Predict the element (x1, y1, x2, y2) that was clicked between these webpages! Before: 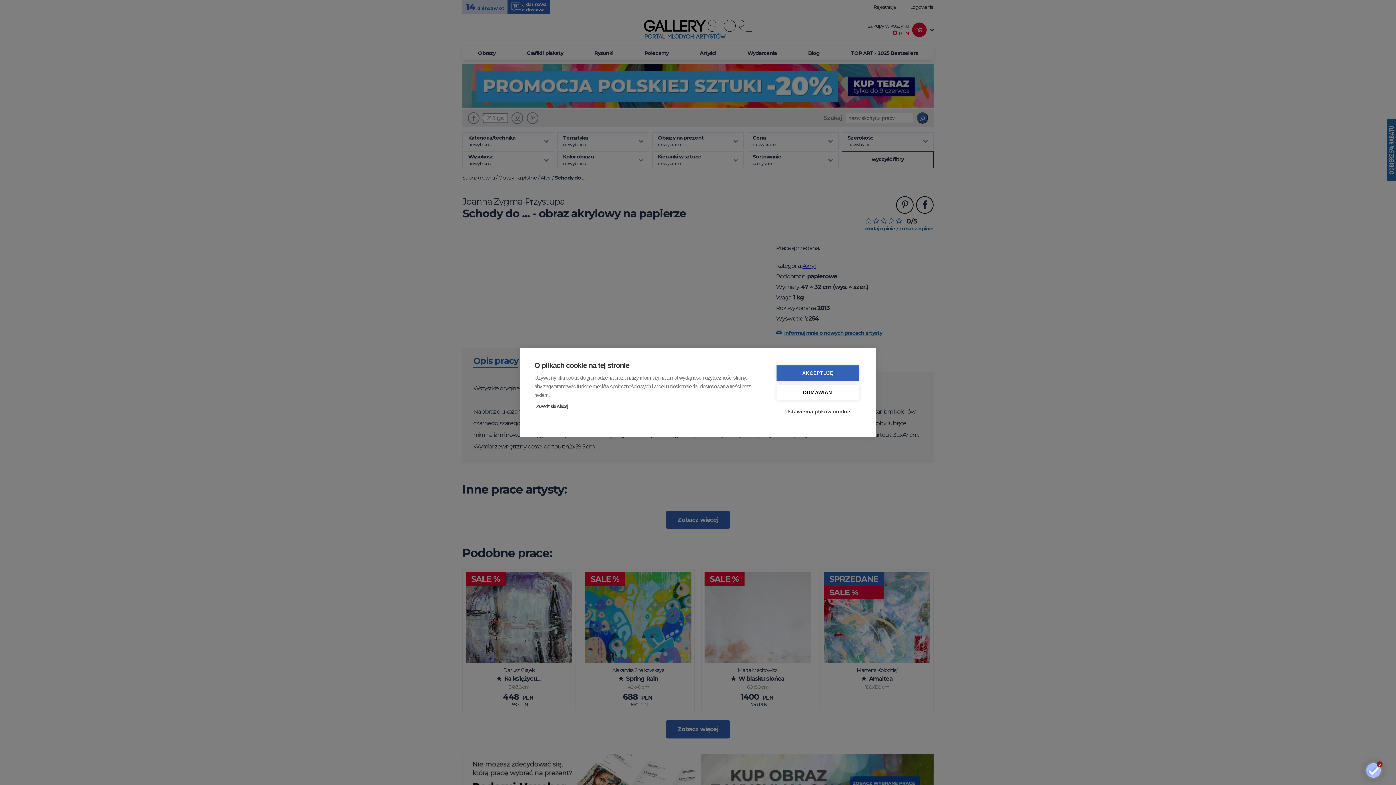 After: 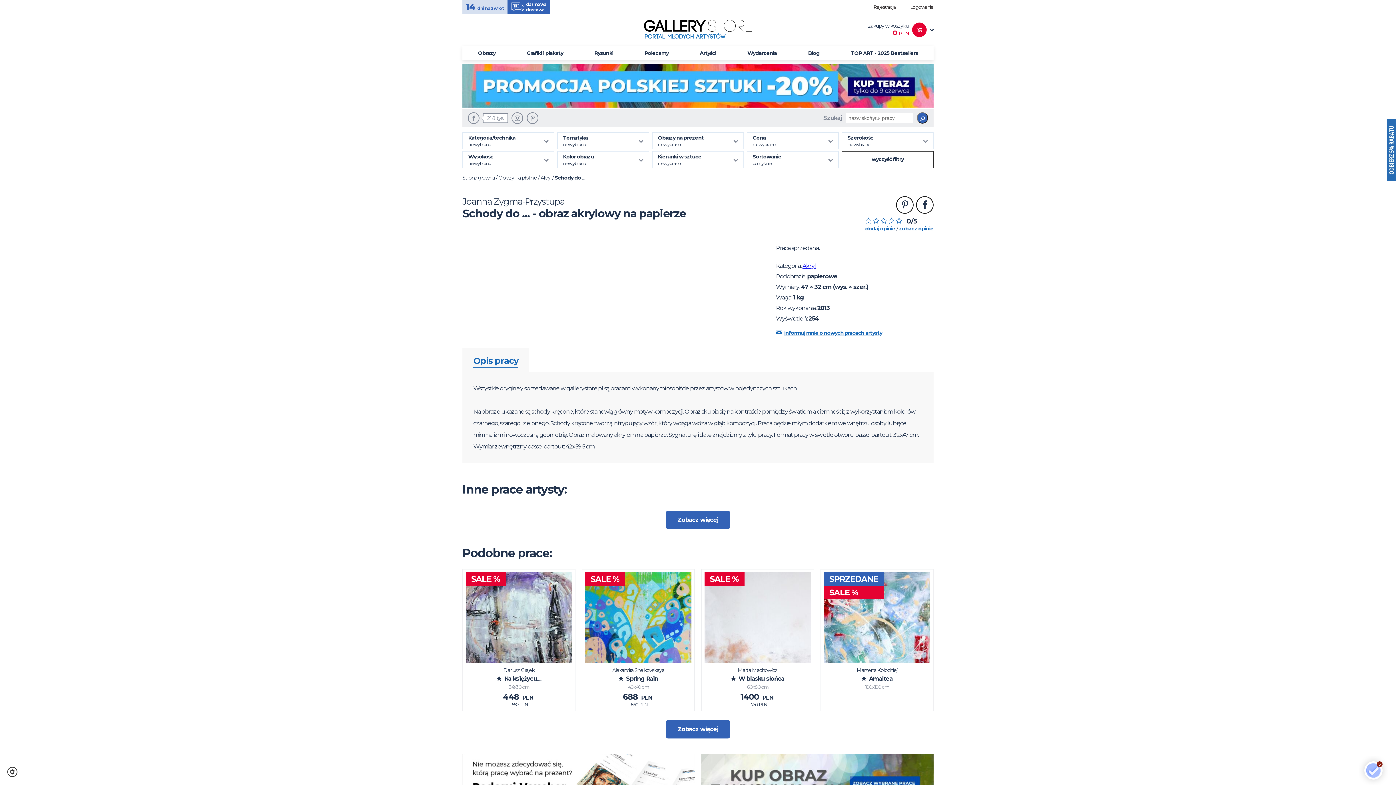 Action: bbox: (776, 365, 859, 381) label: AKCEPTUJĘ